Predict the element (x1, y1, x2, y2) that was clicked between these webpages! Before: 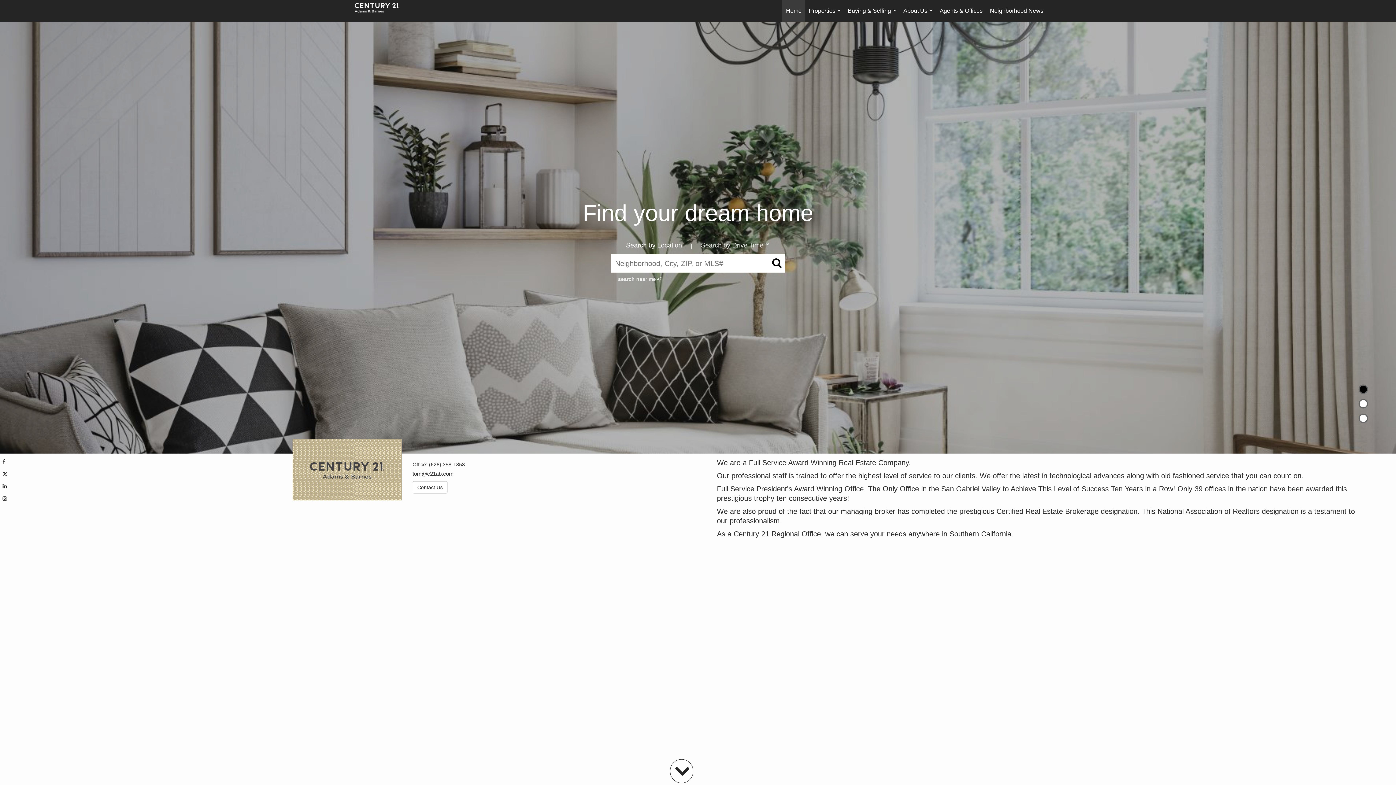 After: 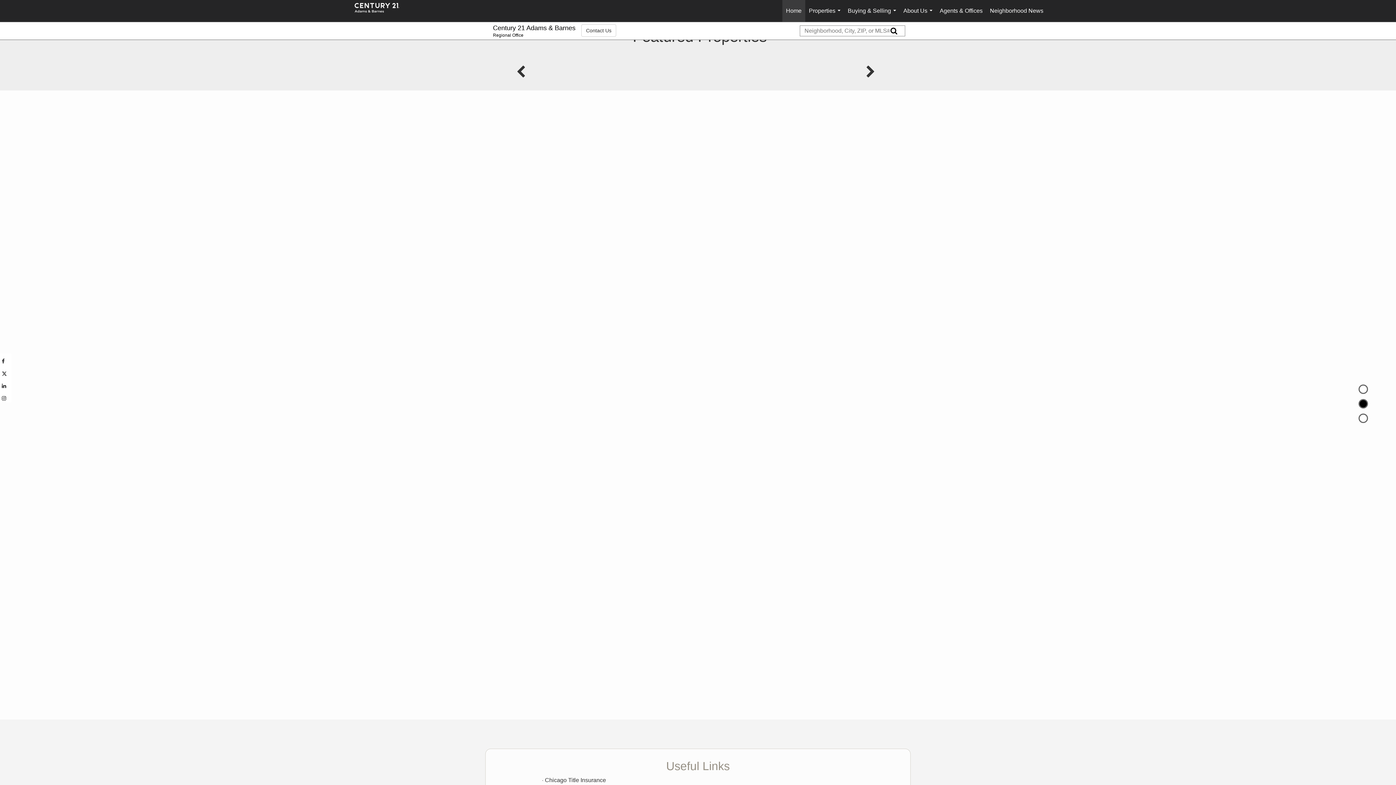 Action: bbox: (1358, 399, 1368, 408)